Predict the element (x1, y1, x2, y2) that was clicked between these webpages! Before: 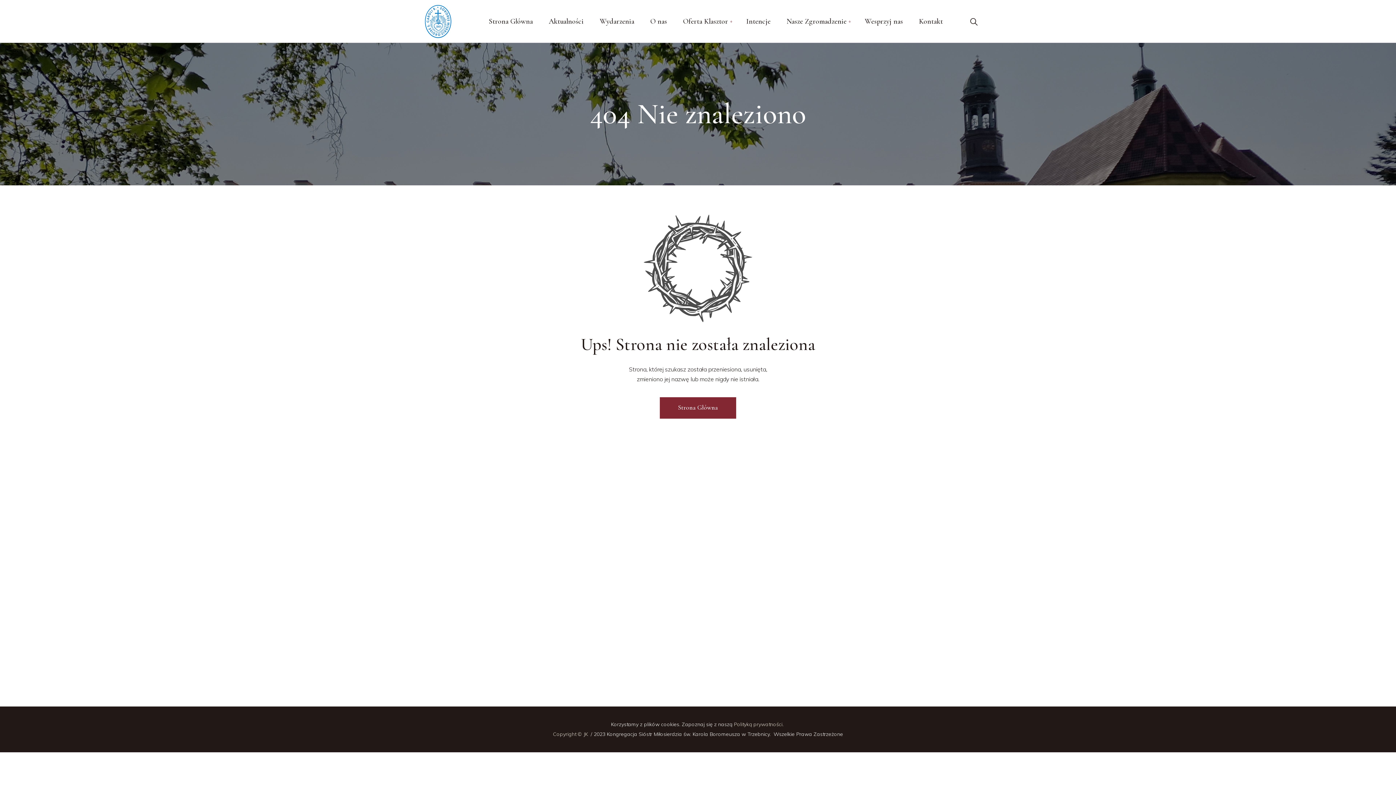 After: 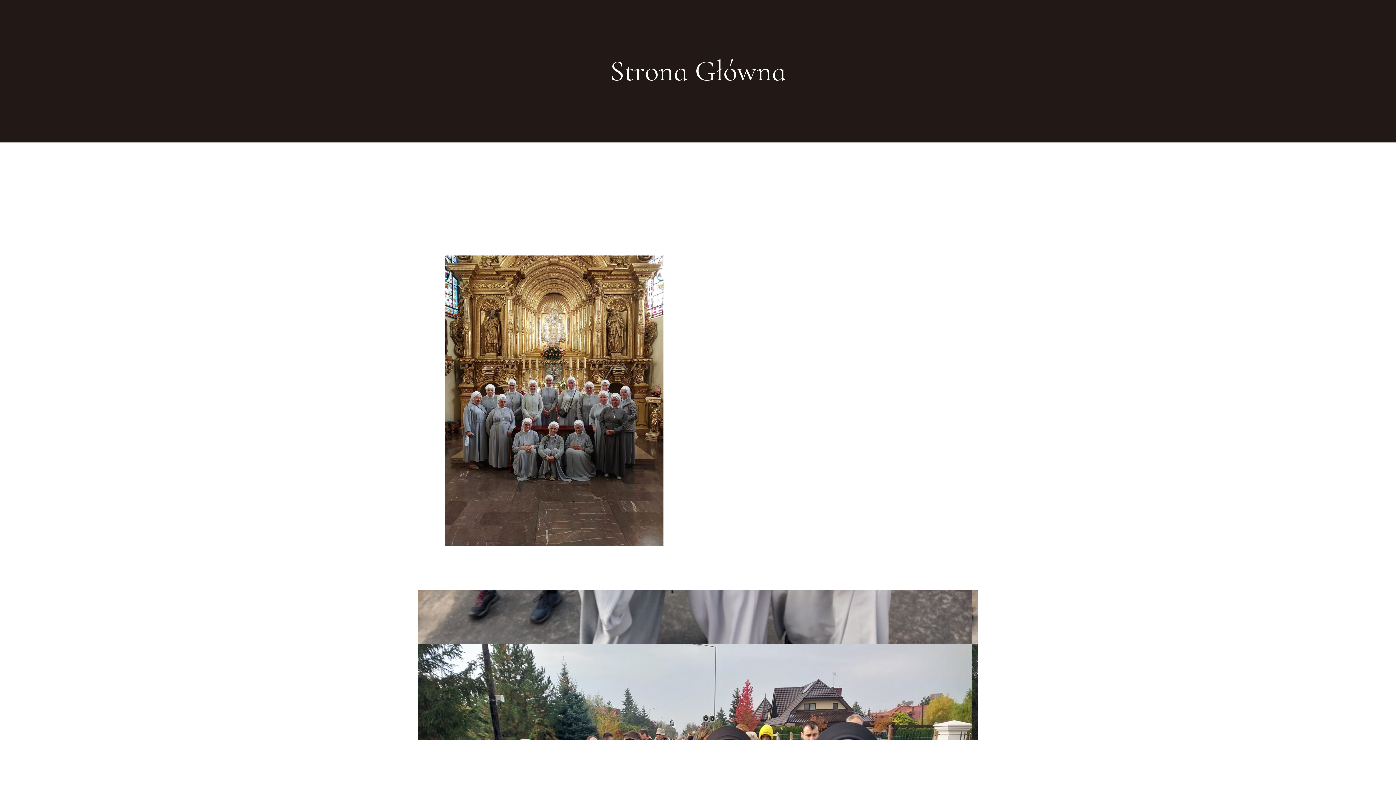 Action: label: Strona Główna bbox: (481, 16, 541, 26)